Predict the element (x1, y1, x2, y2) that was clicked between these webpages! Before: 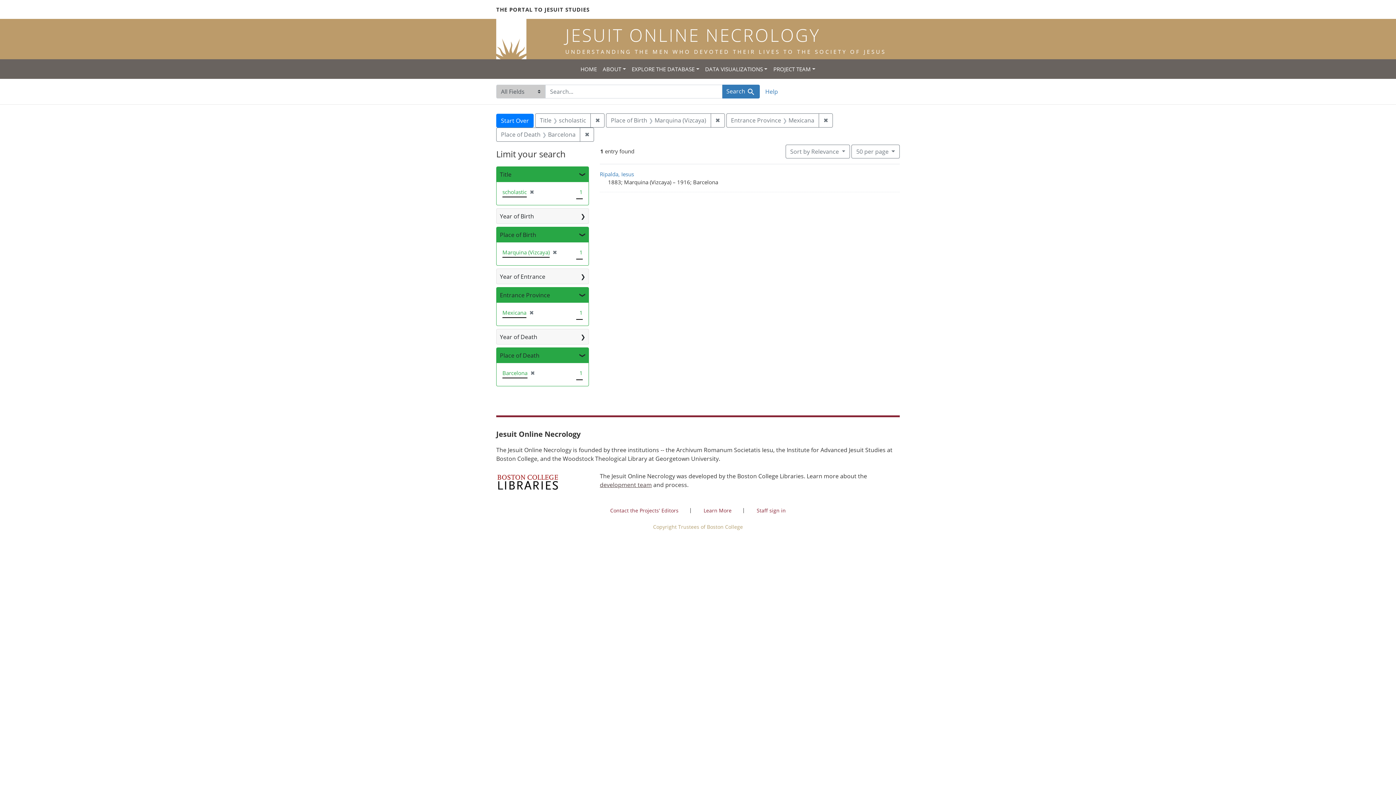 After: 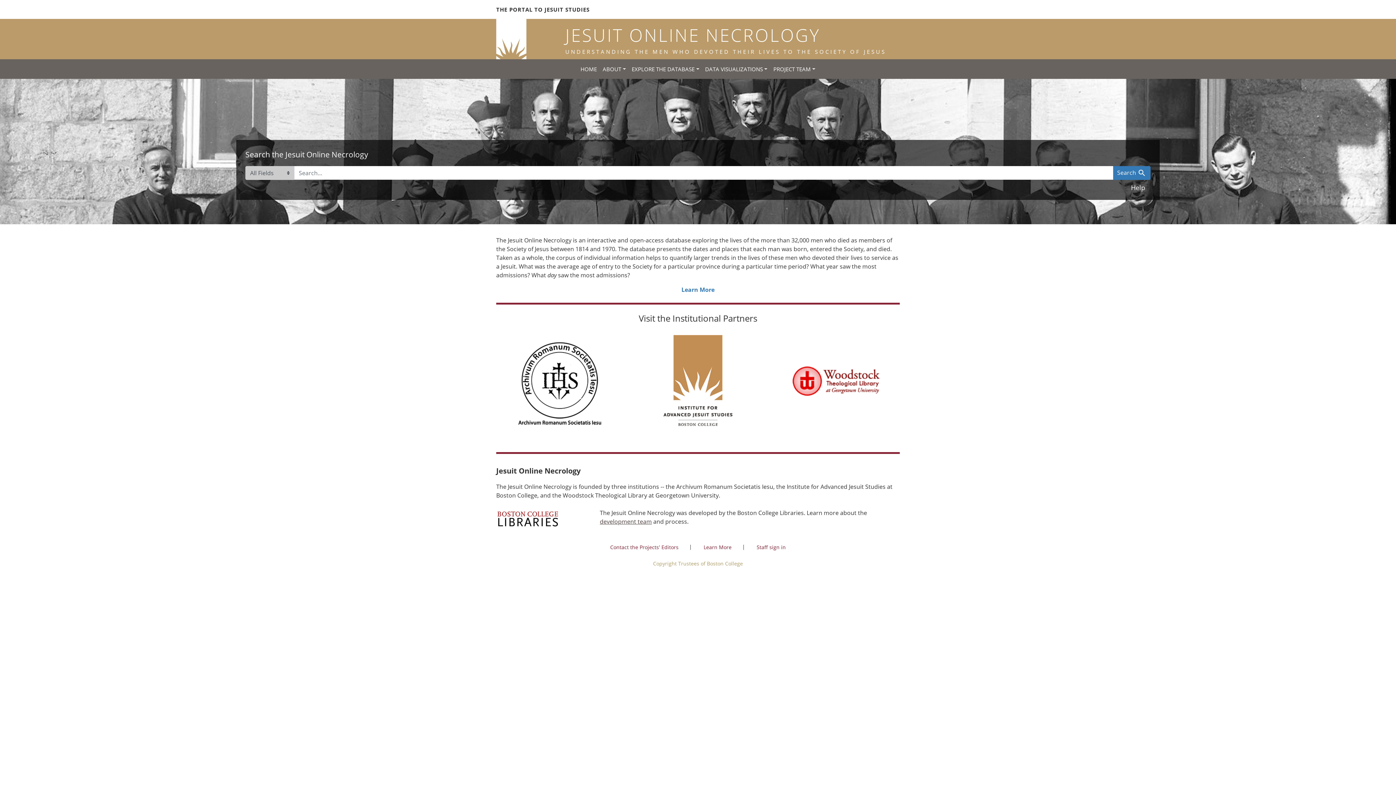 Action: label: Start Over bbox: (496, 113, 533, 127)